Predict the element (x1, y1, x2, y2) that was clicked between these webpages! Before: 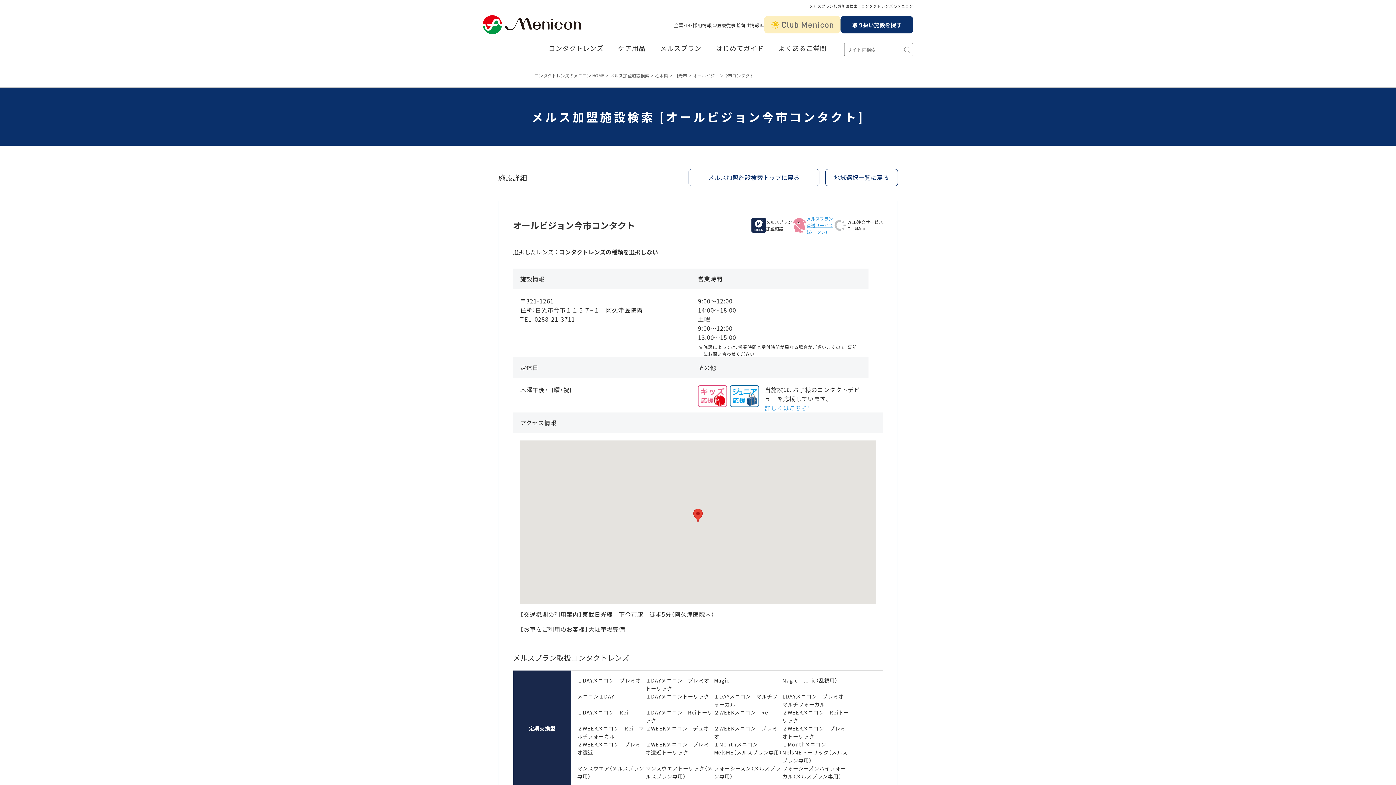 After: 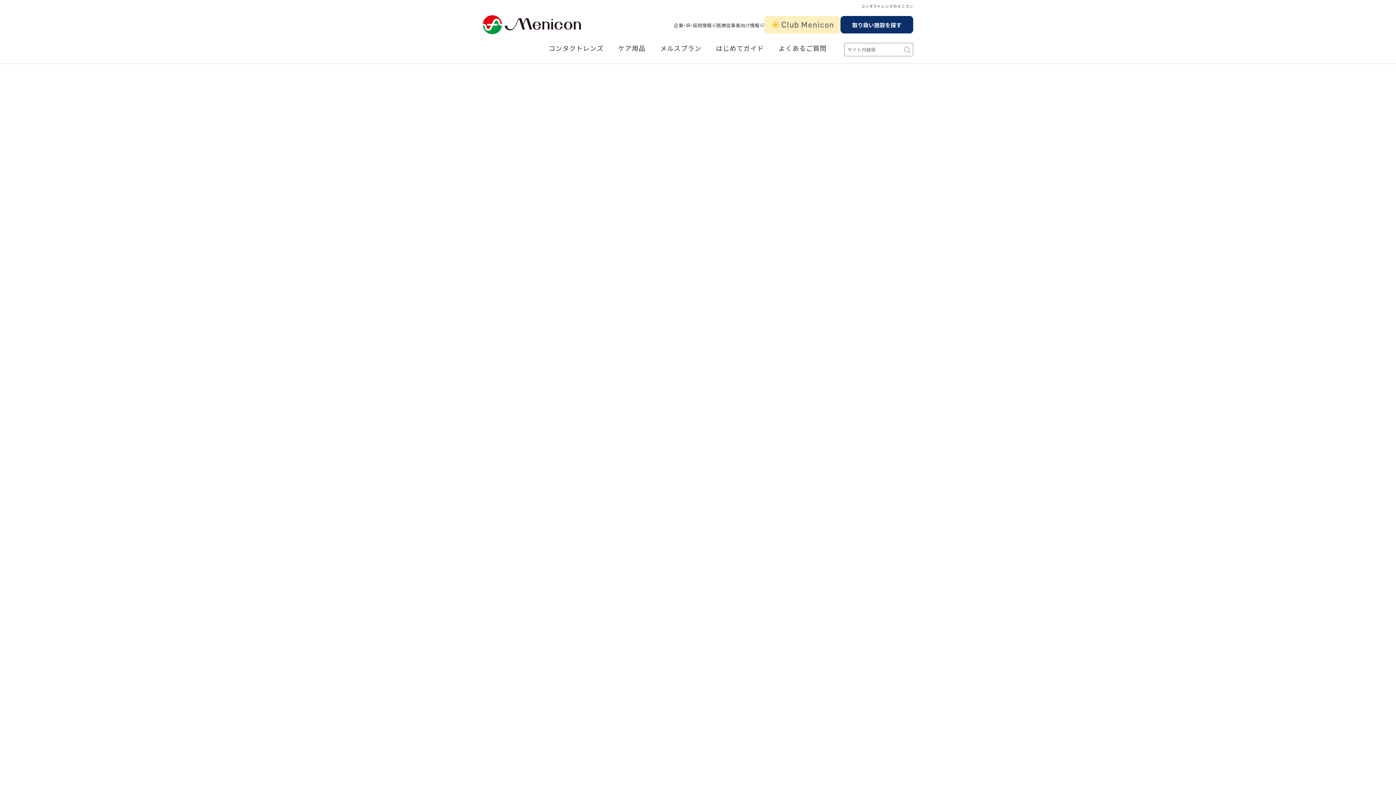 Action: bbox: (534, 72, 604, 78) label: コンタクトレンズのメニコン HOME